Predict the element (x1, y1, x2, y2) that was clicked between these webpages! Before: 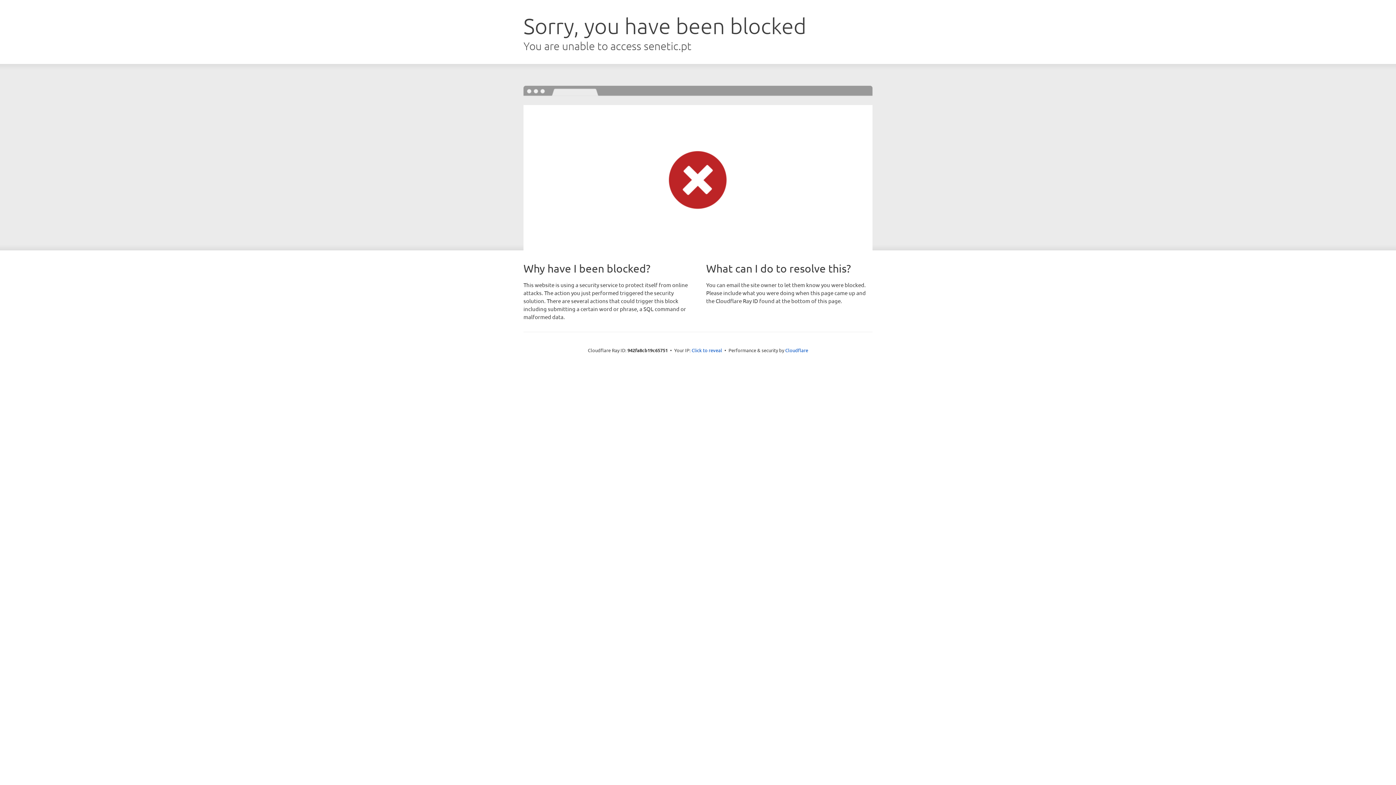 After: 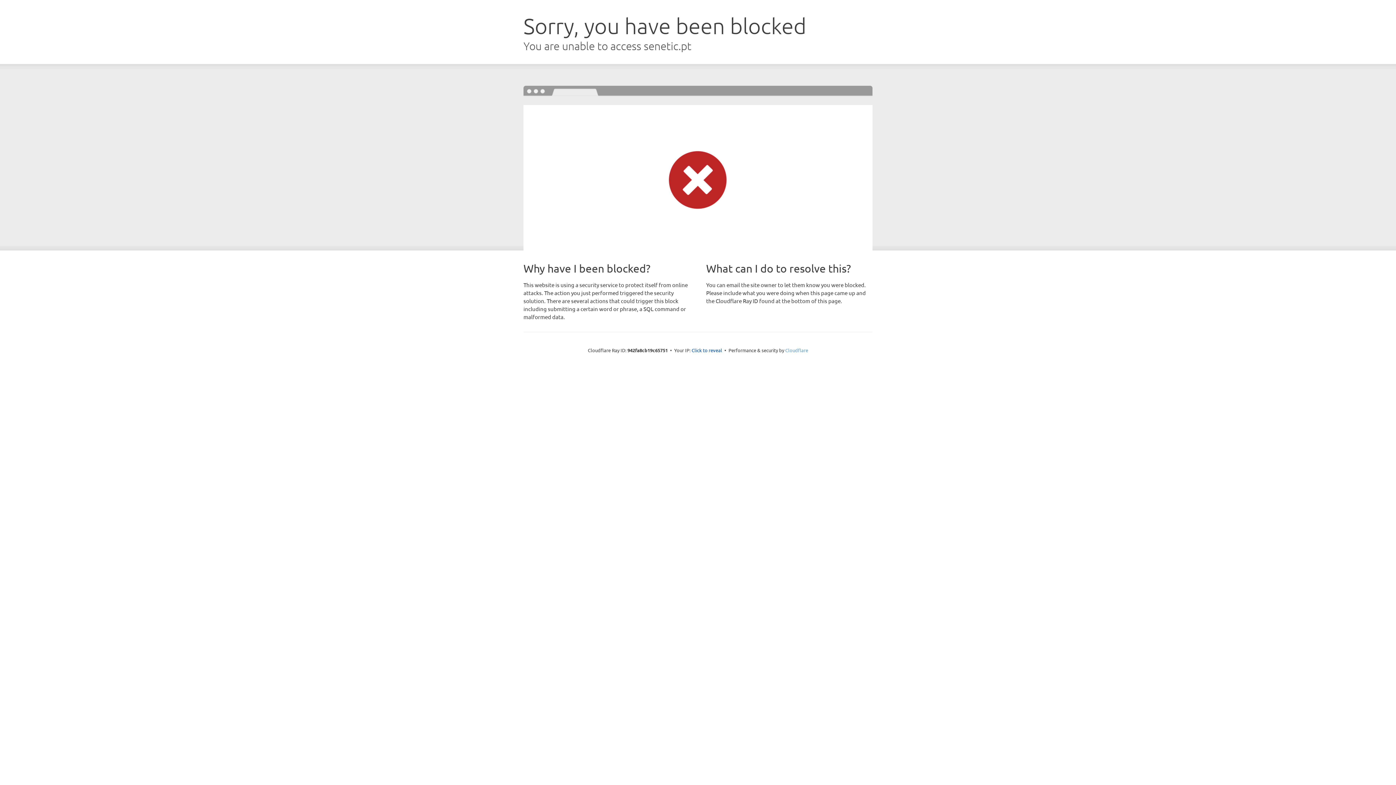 Action: label: Cloudflare bbox: (785, 347, 808, 353)